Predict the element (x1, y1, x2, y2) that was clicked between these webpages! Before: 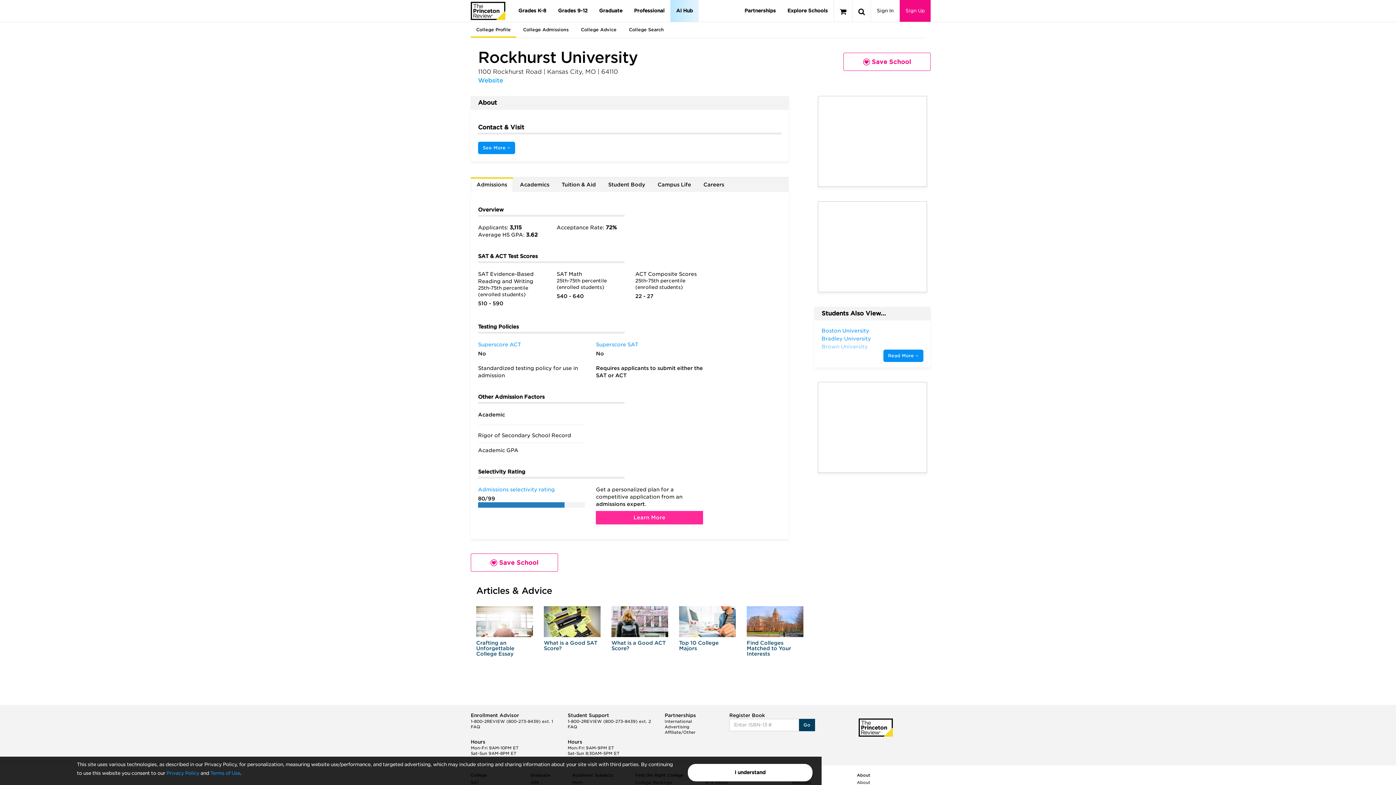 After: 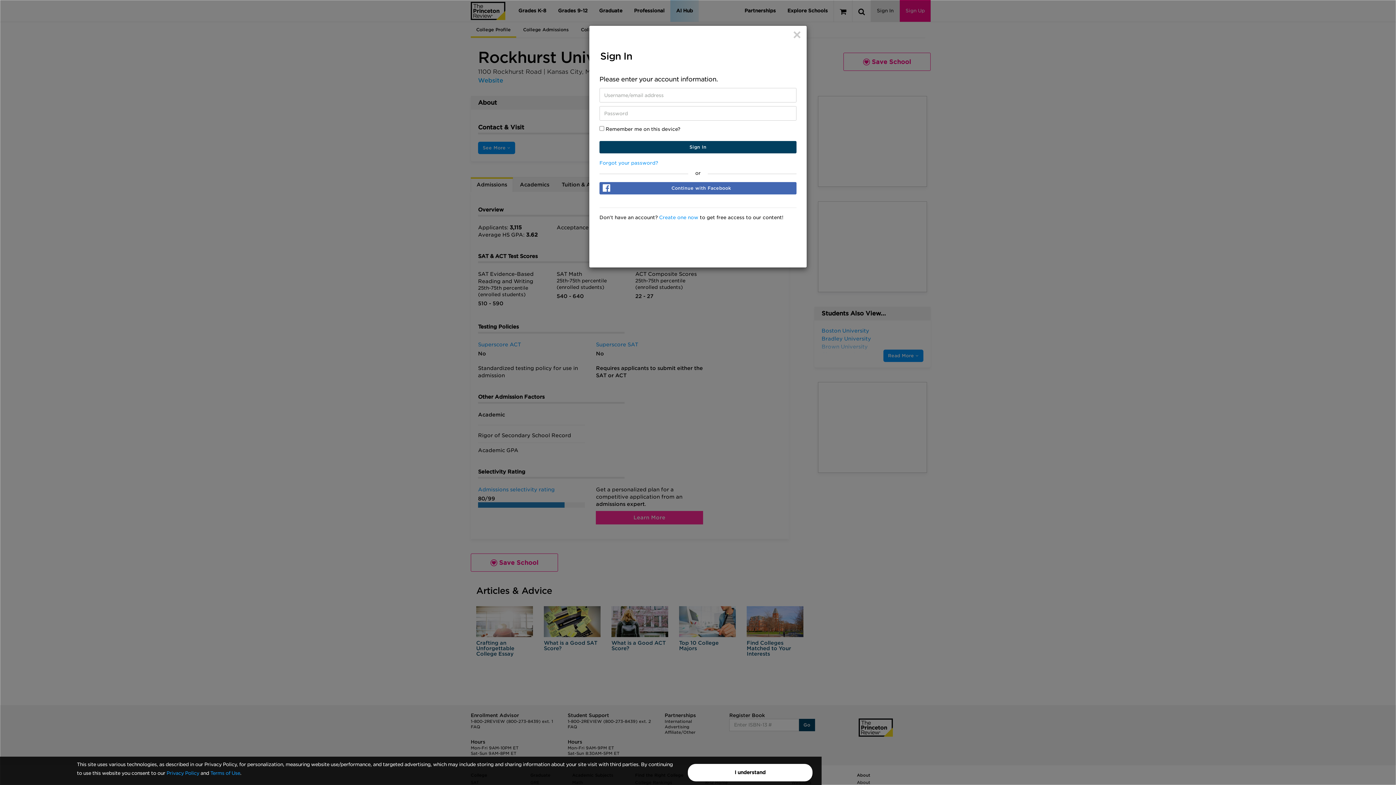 Action: bbox: (871, 0, 899, 21) label: Sign In